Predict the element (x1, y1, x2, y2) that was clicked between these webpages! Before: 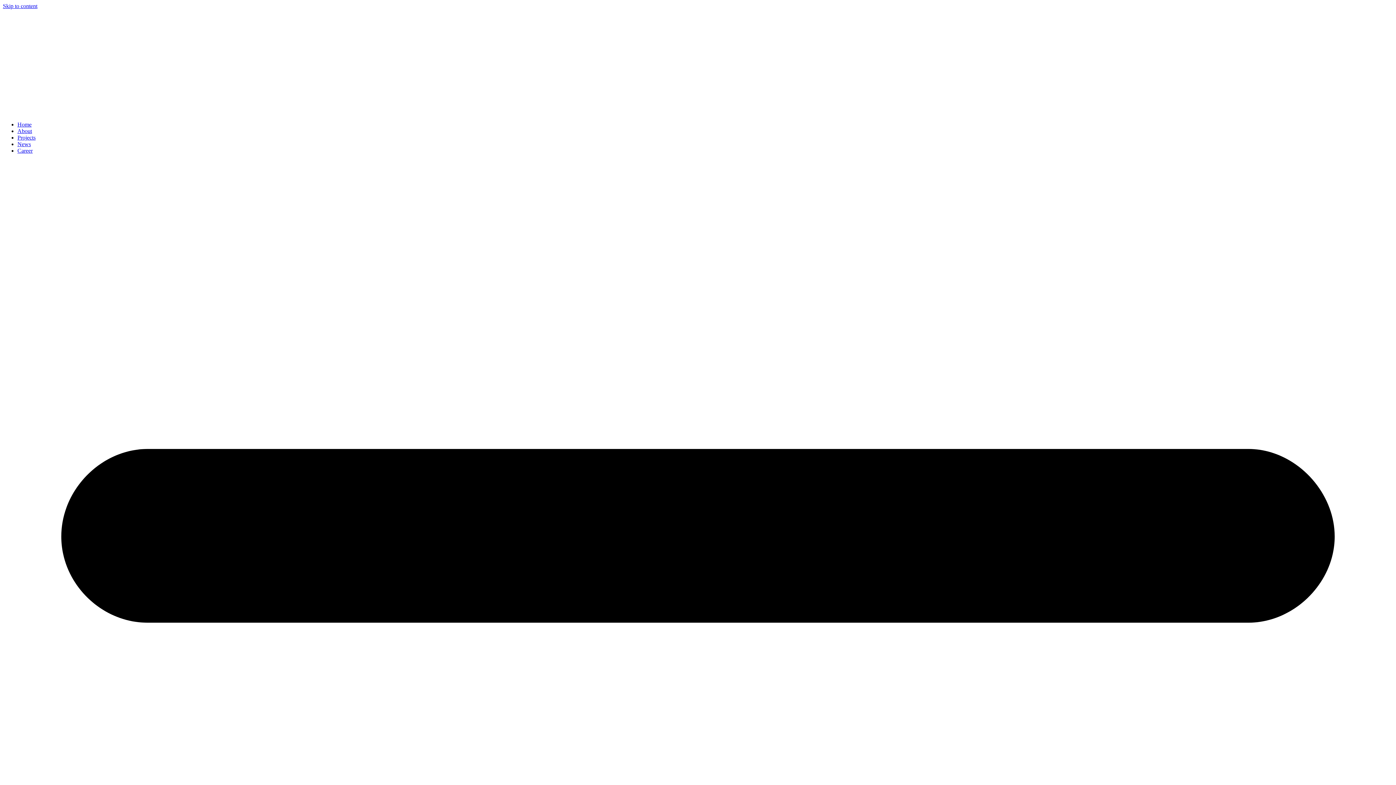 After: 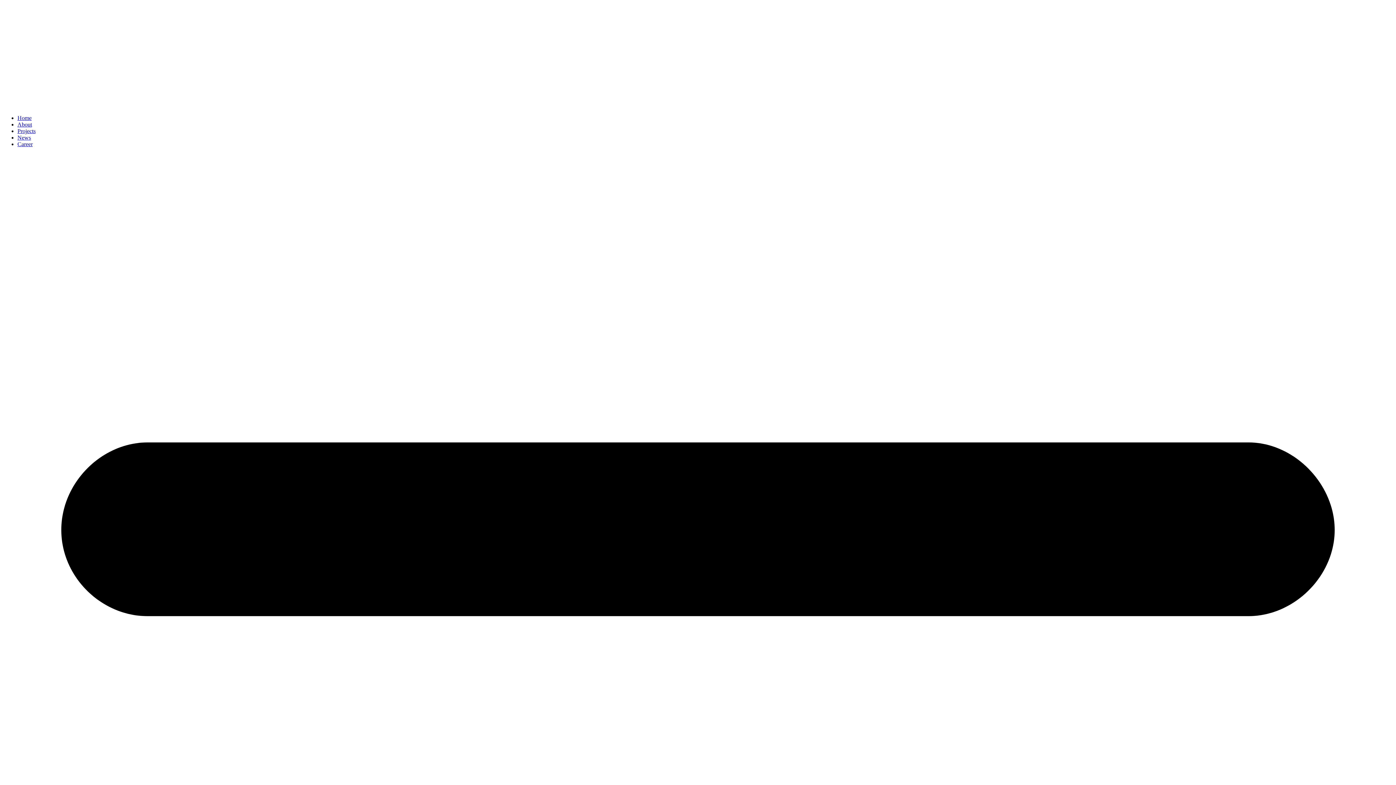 Action: bbox: (17, 134, 35, 140) label: Projects